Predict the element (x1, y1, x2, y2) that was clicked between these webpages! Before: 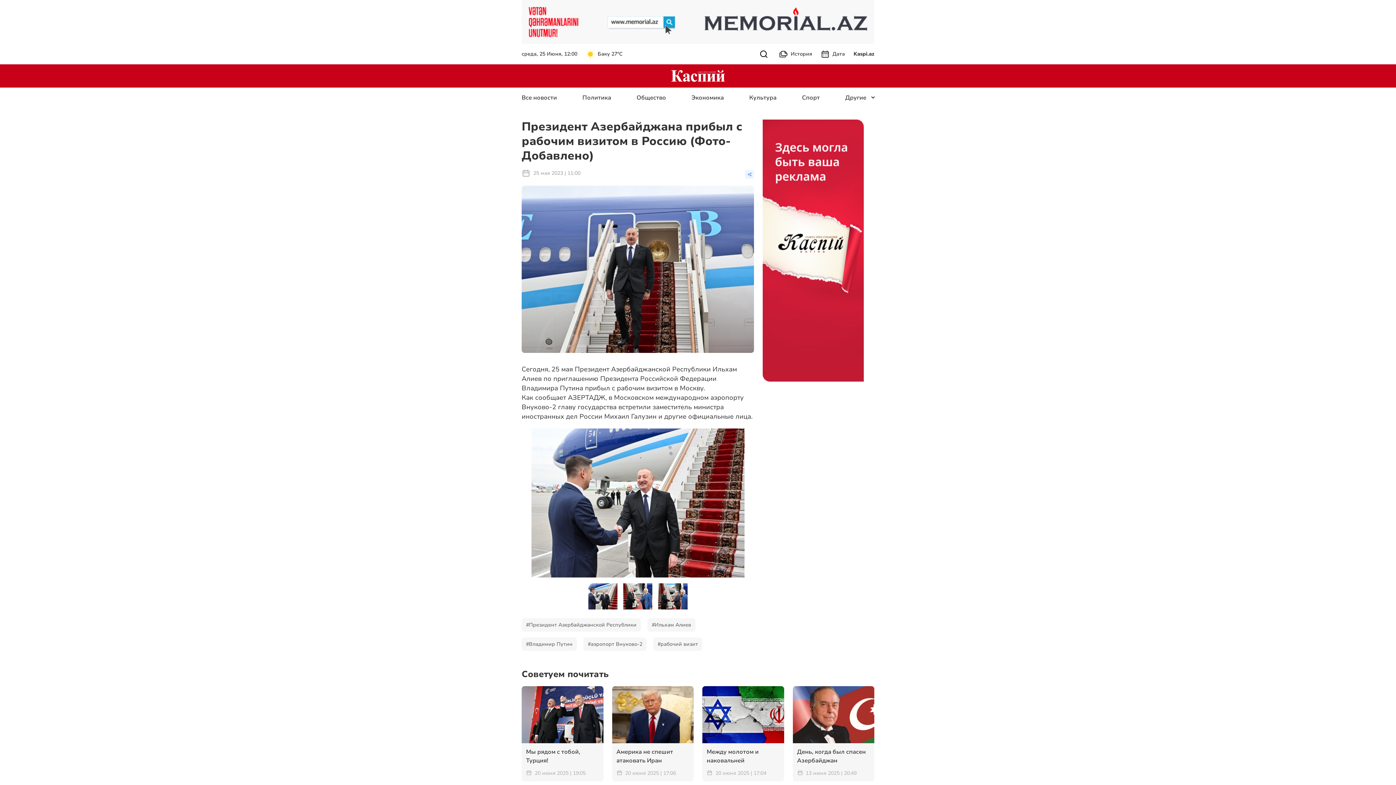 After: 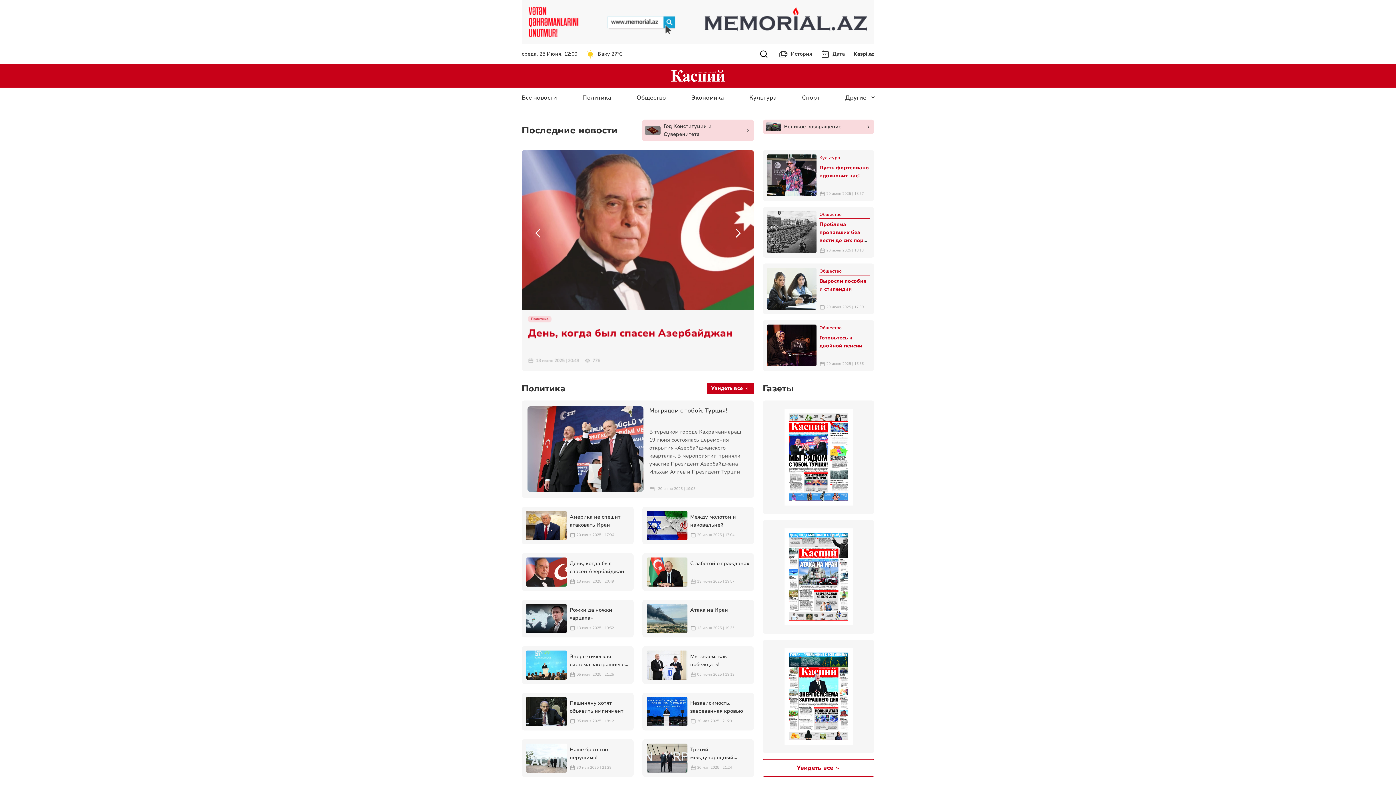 Action: bbox: (671, 71, 725, 79)